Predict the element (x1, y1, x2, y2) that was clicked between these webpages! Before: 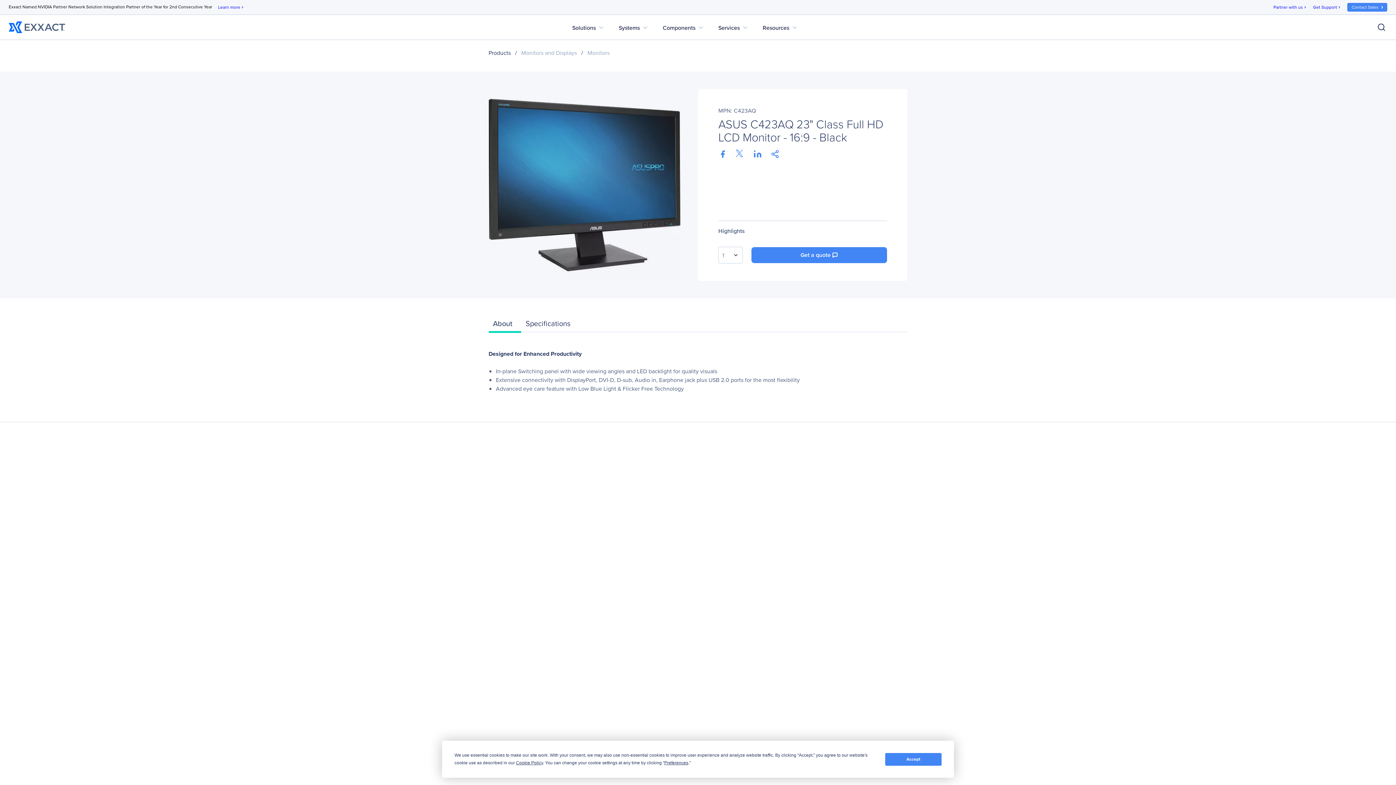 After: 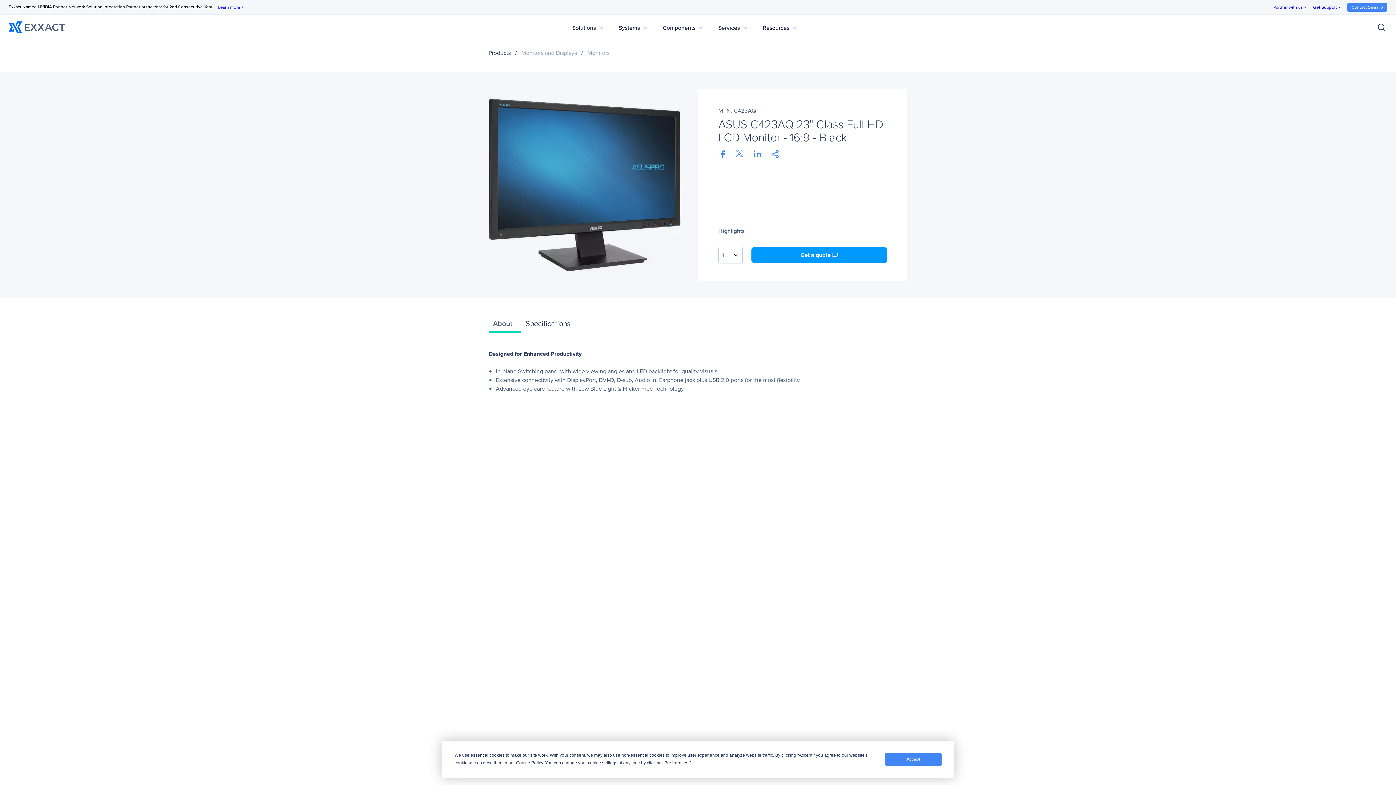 Action: label: Get a quote bbox: (751, 247, 887, 263)